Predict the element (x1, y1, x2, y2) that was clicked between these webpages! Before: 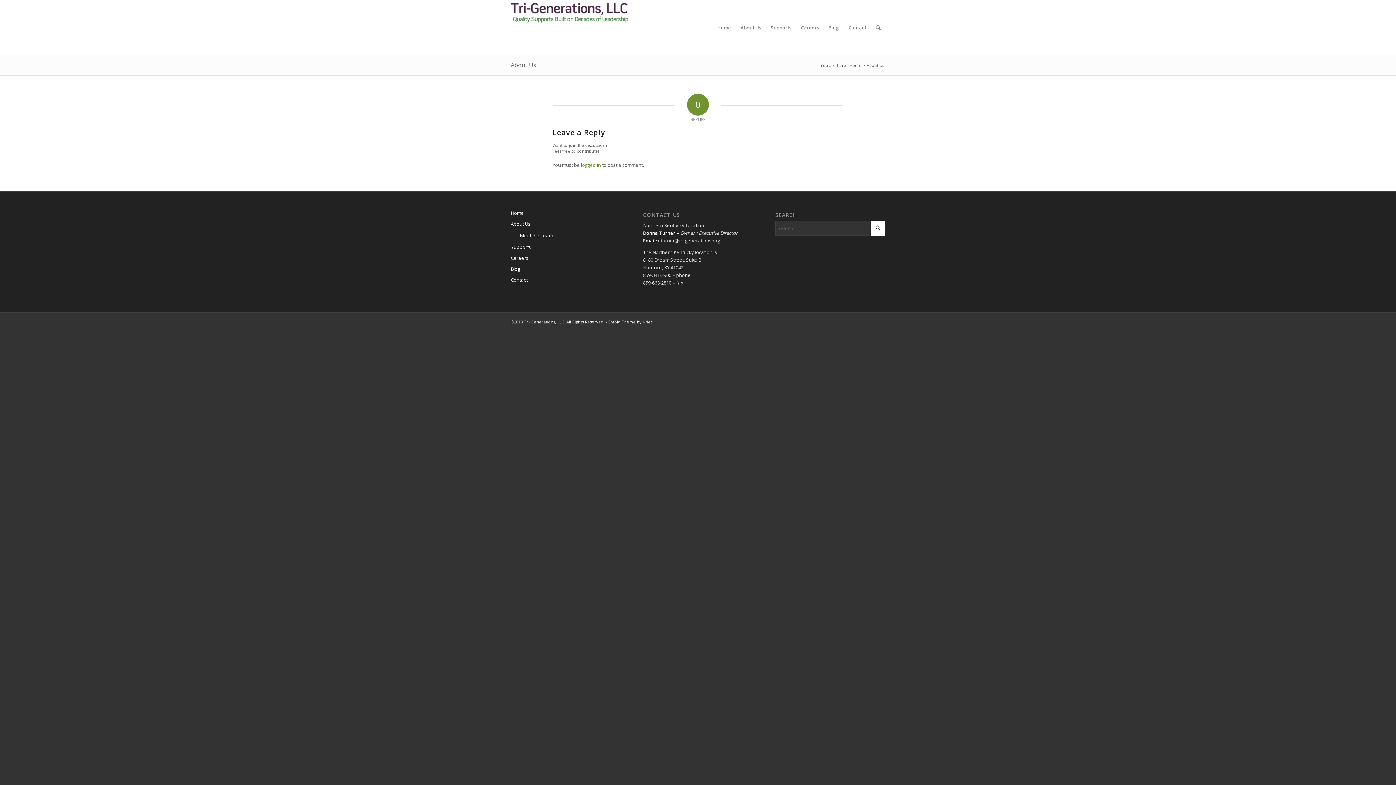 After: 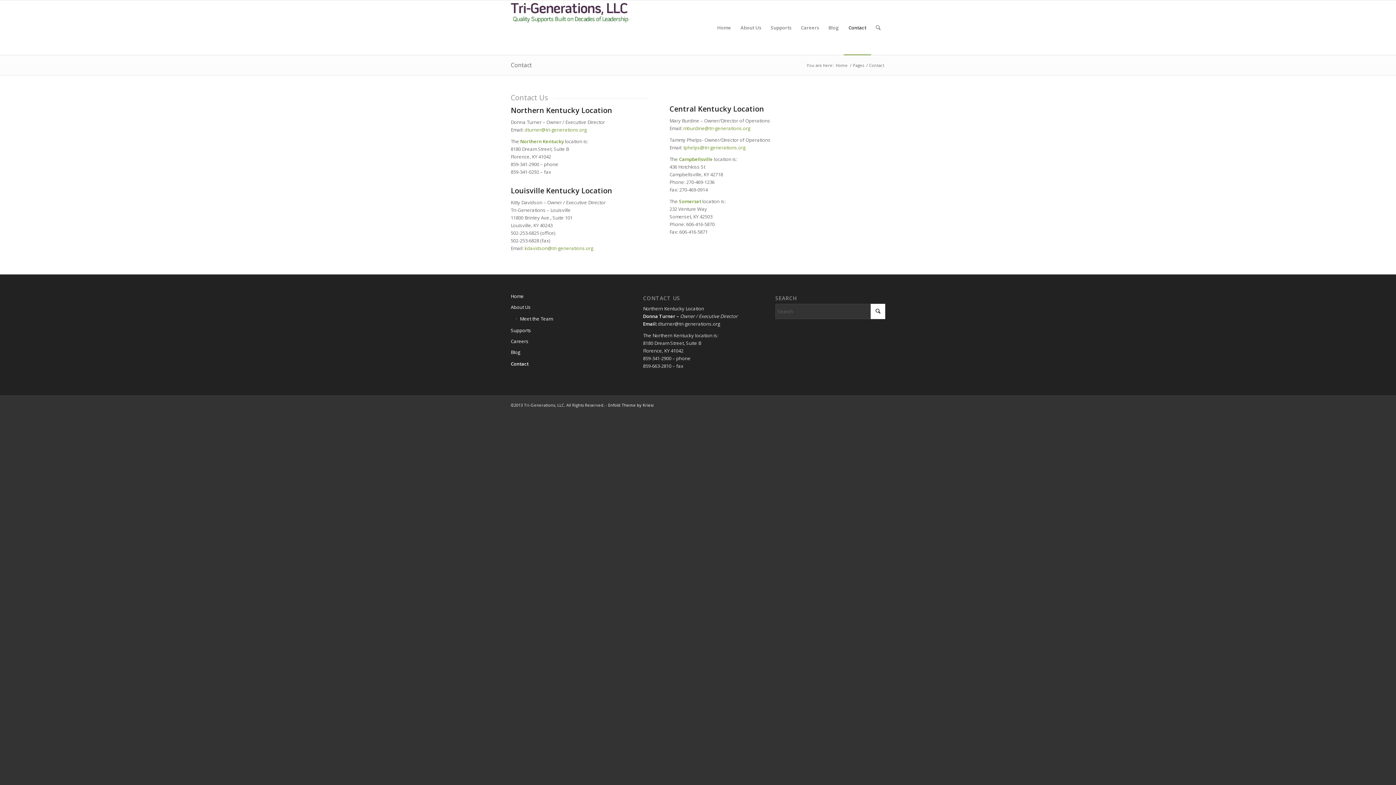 Action: bbox: (510, 274, 620, 285) label: Contact